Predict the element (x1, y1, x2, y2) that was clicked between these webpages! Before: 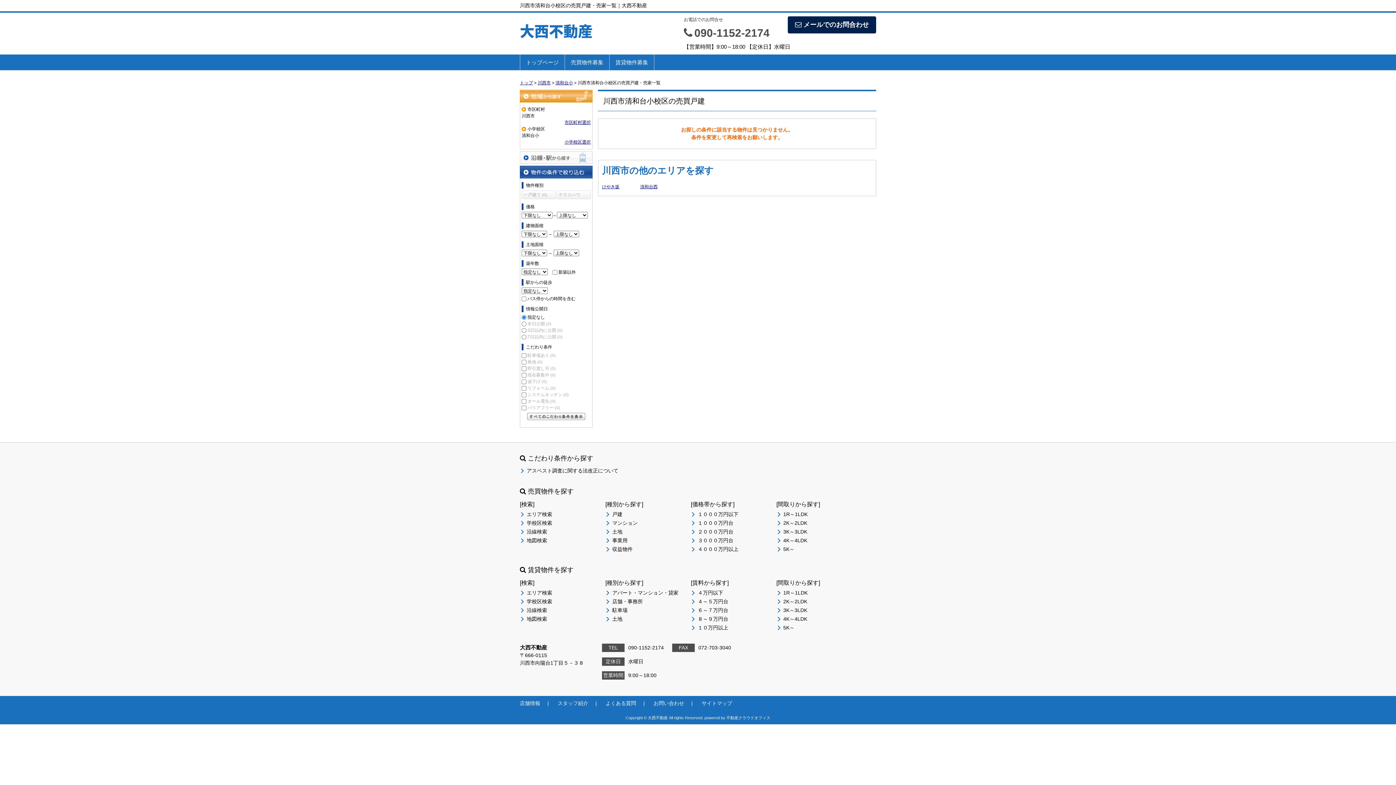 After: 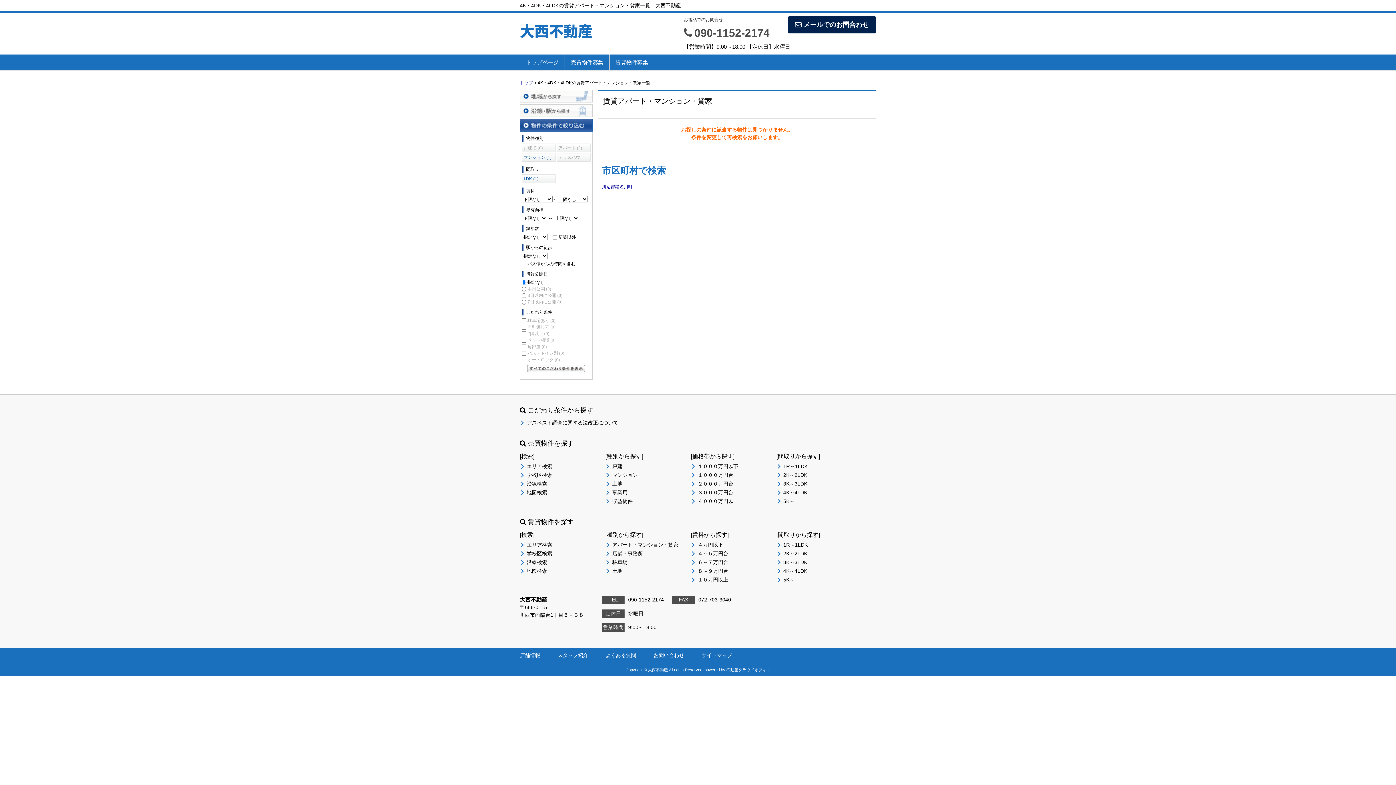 Action: label: 4K～4LDK bbox: (776, 616, 807, 622)